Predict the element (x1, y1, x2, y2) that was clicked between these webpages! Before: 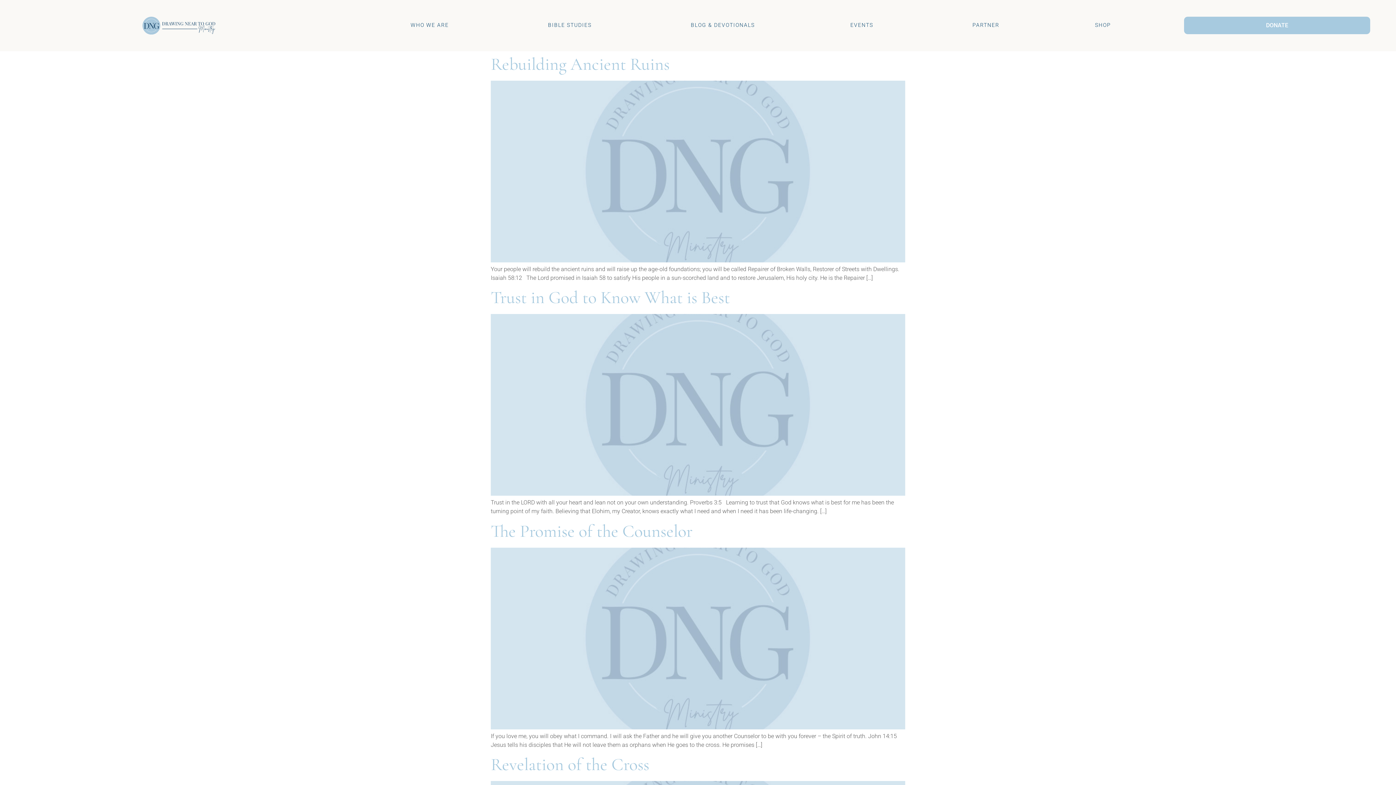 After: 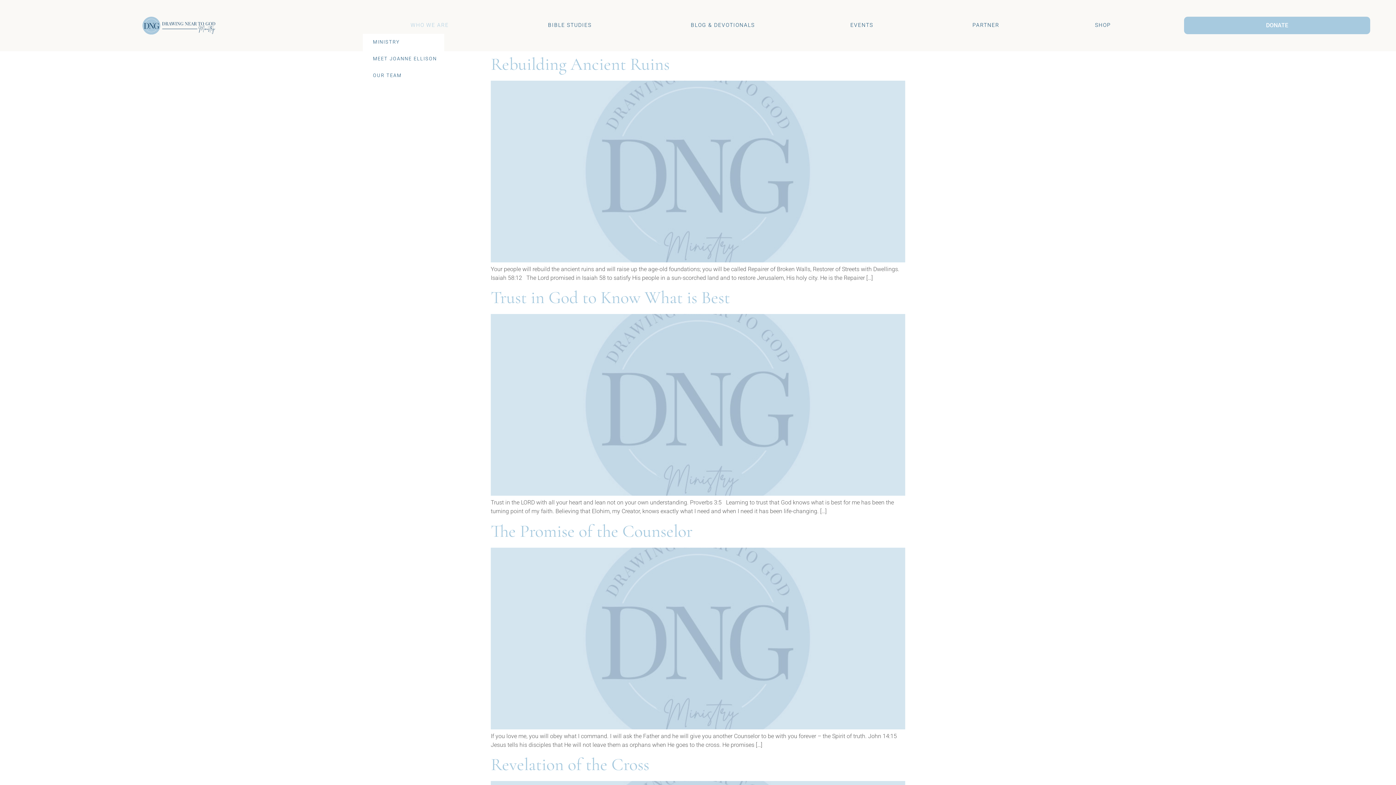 Action: bbox: (362, 17, 500, 33) label: WHO WE ARE